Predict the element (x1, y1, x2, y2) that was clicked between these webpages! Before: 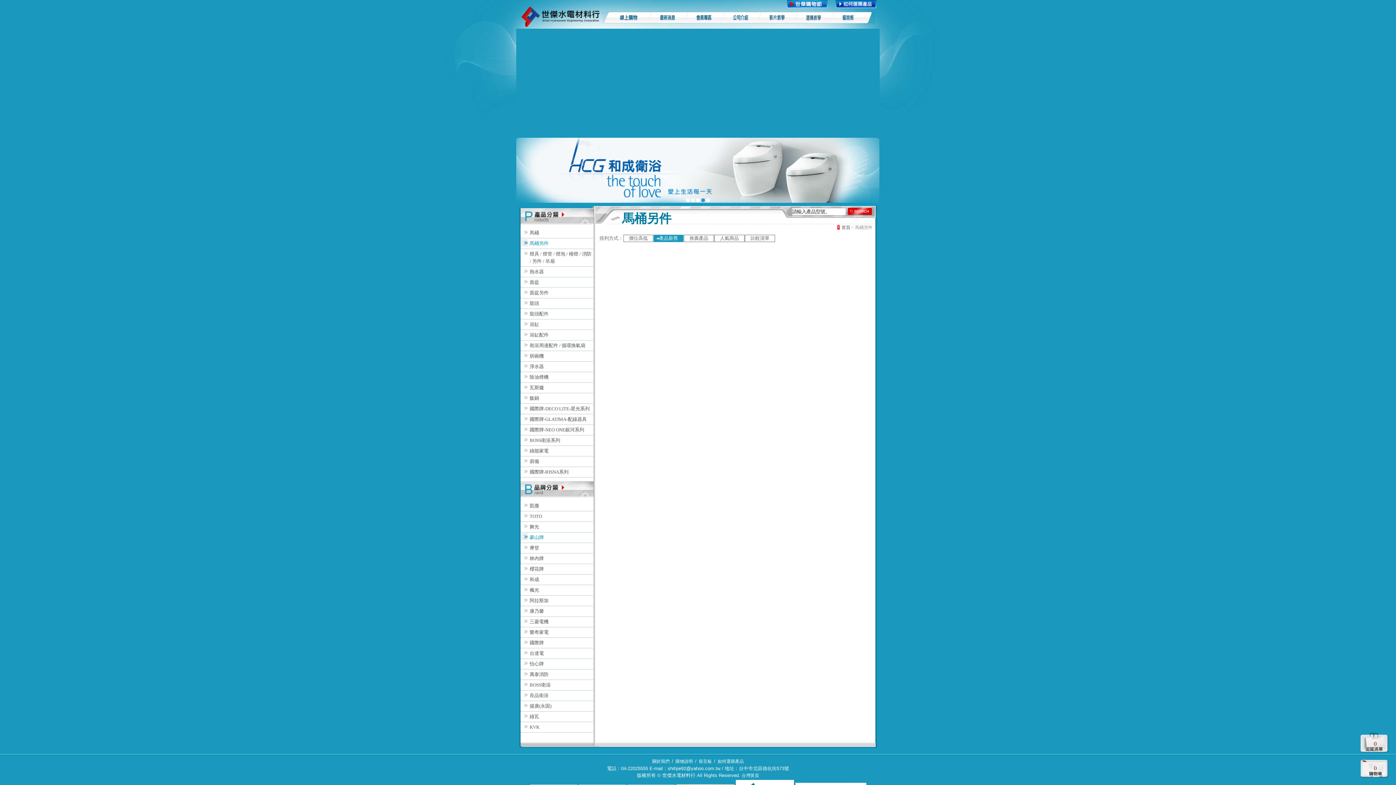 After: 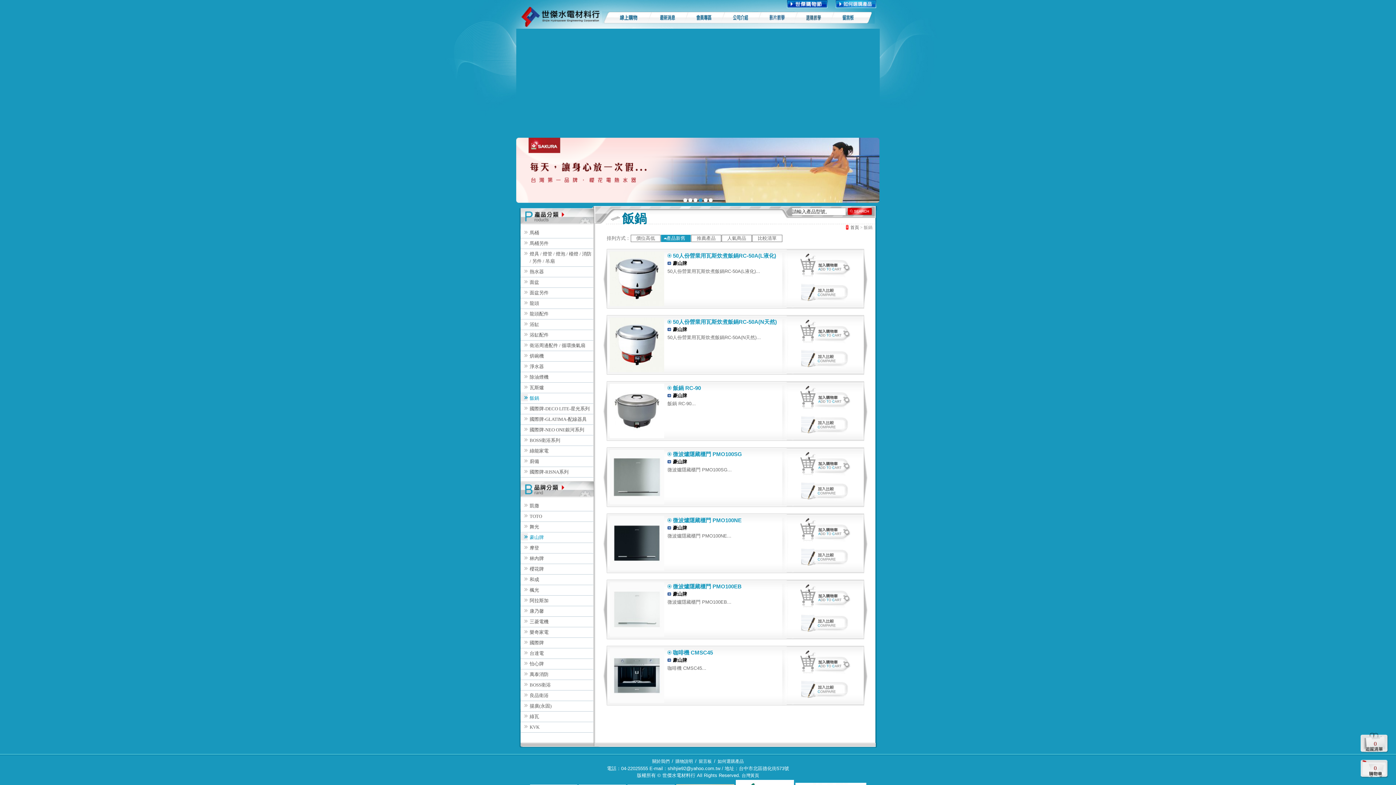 Action: bbox: (520, 394, 593, 402) label: 飯鍋